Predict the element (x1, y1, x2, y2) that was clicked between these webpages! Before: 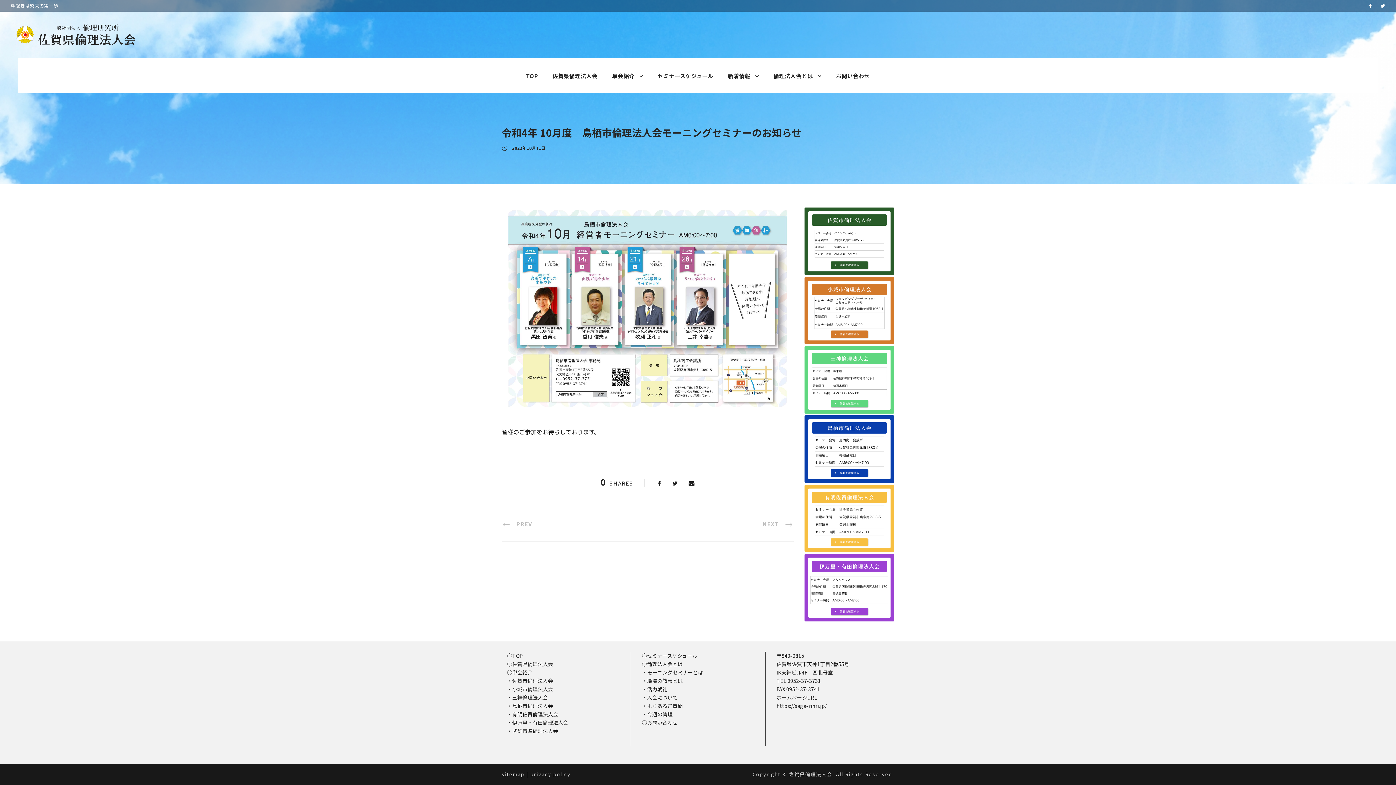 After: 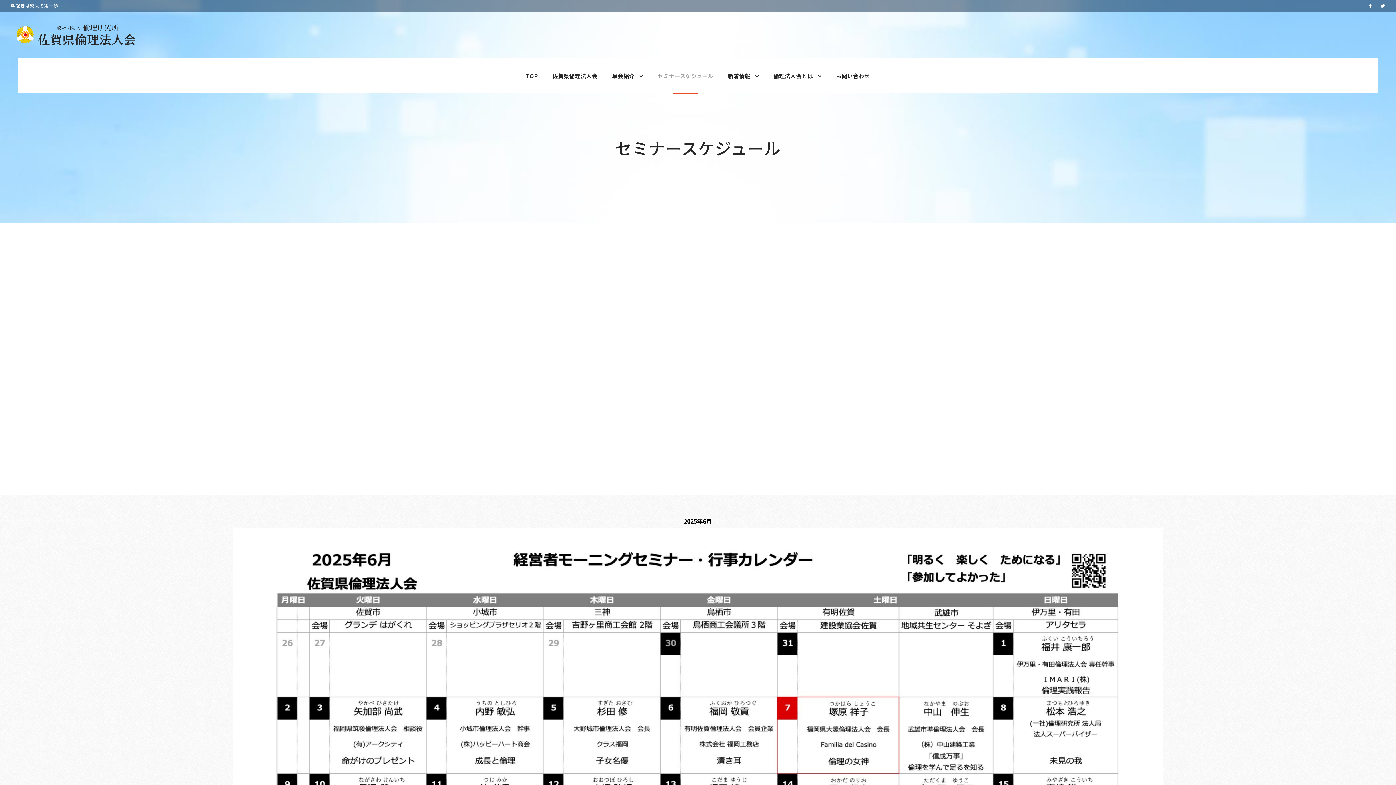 Action: label: セミナースケジュール bbox: (657, 71, 713, 92)